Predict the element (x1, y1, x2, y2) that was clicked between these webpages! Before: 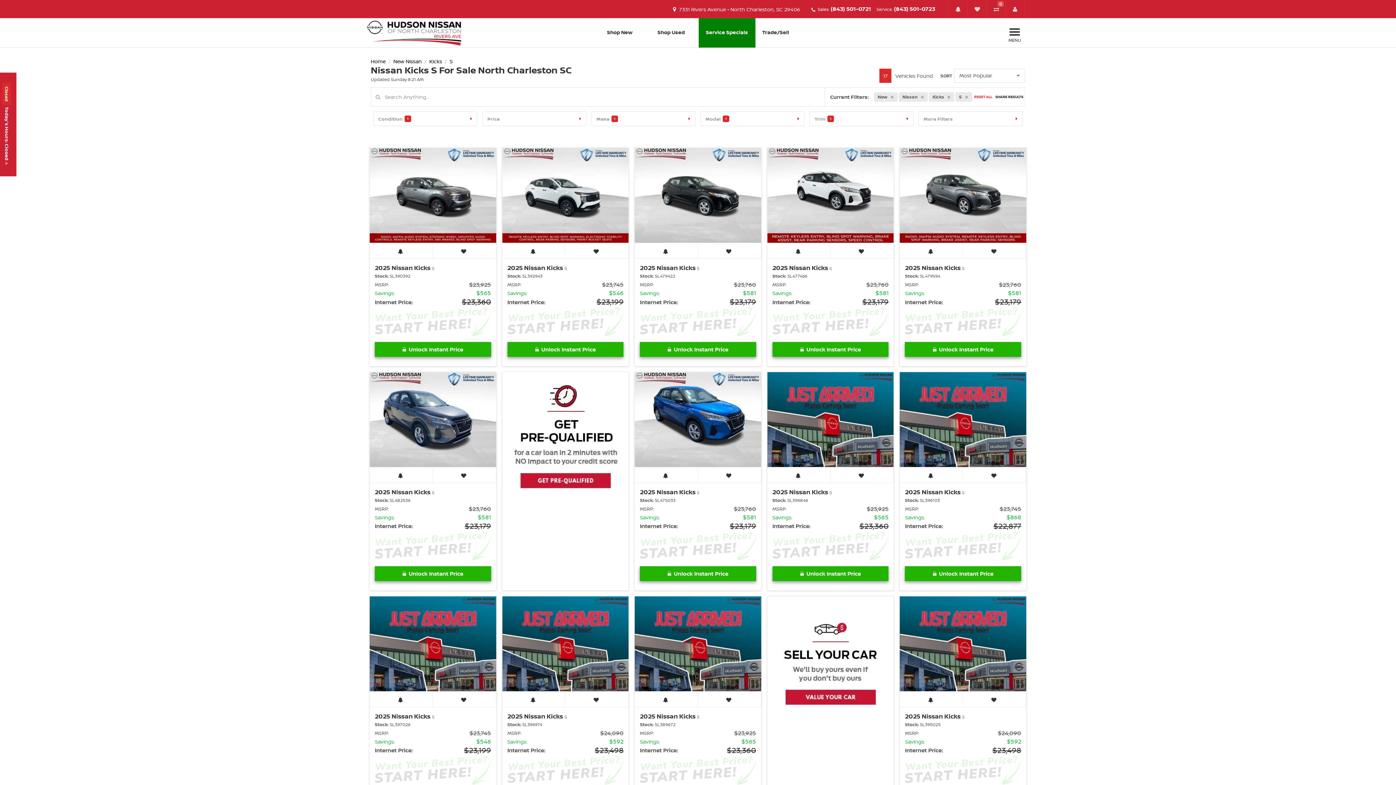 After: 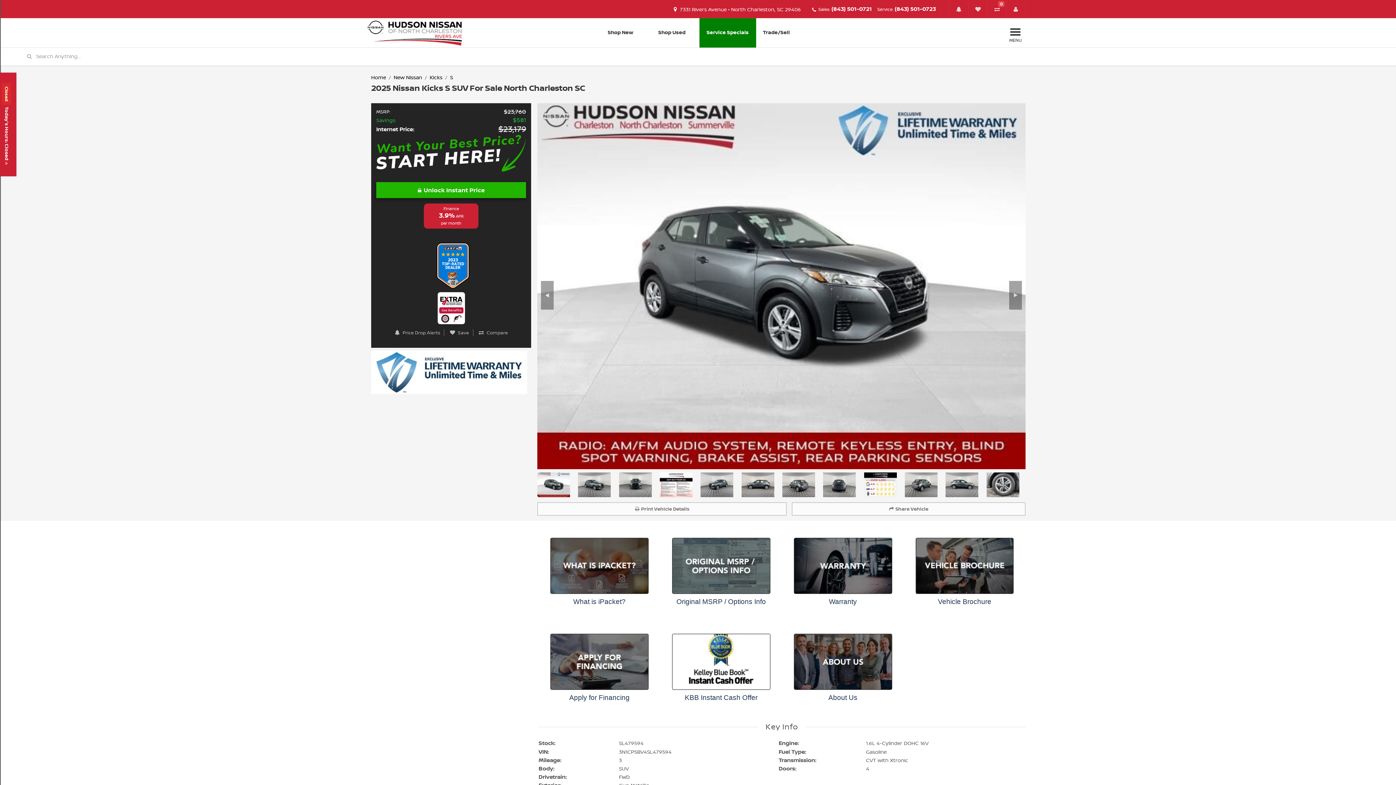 Action: bbox: (905, 263, 964, 272) label: 2025 Nissan Kicks S